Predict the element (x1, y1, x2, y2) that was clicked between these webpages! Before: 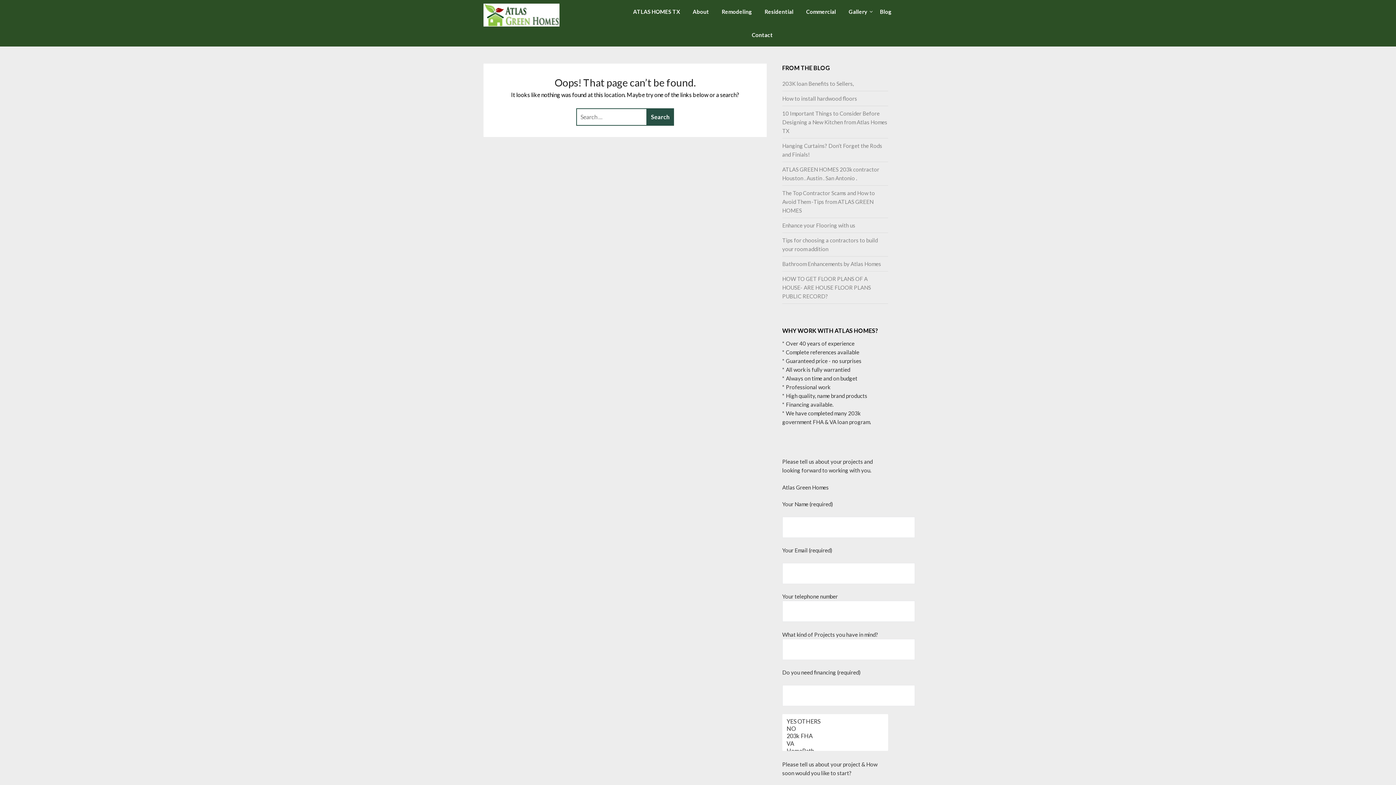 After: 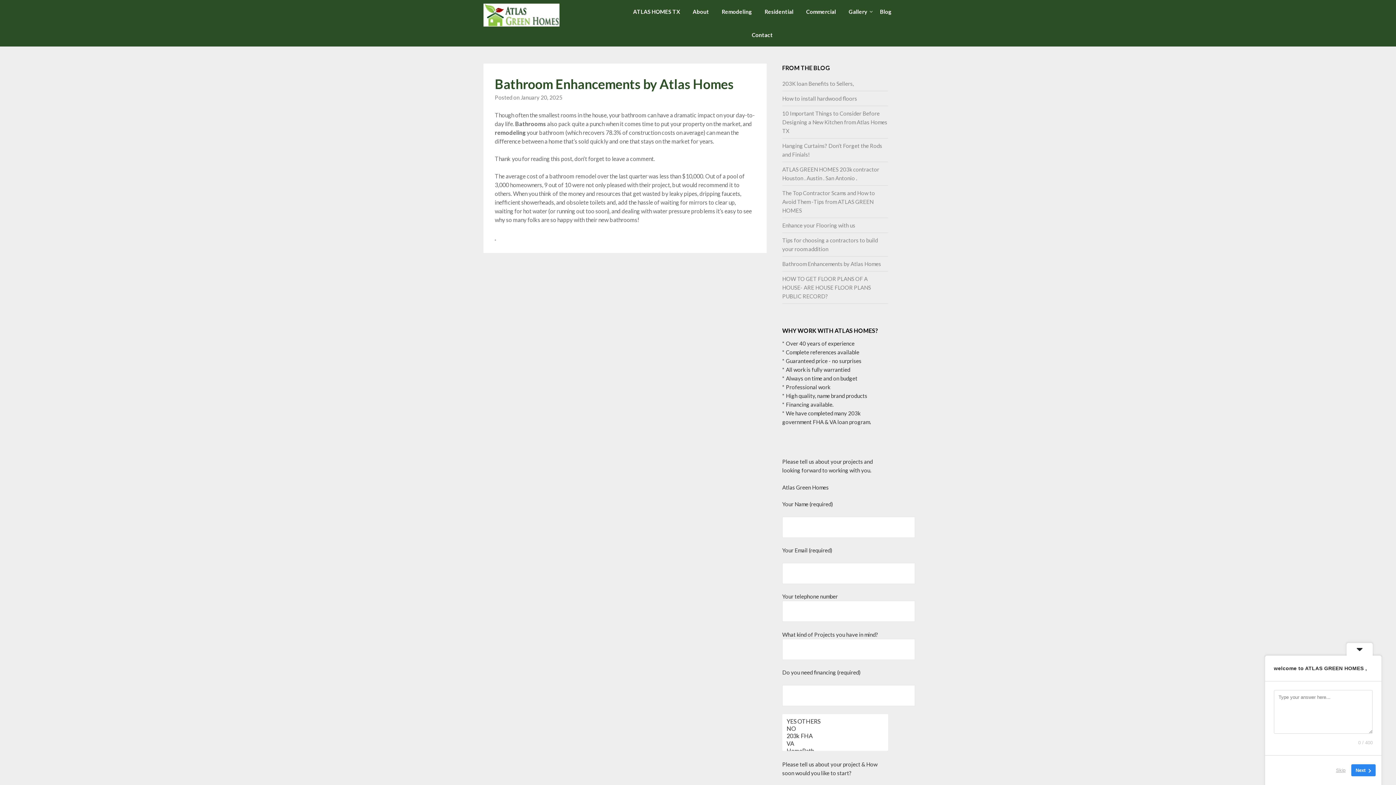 Action: bbox: (782, 260, 881, 267) label: Bathroom Enhancements by Atlas Homes